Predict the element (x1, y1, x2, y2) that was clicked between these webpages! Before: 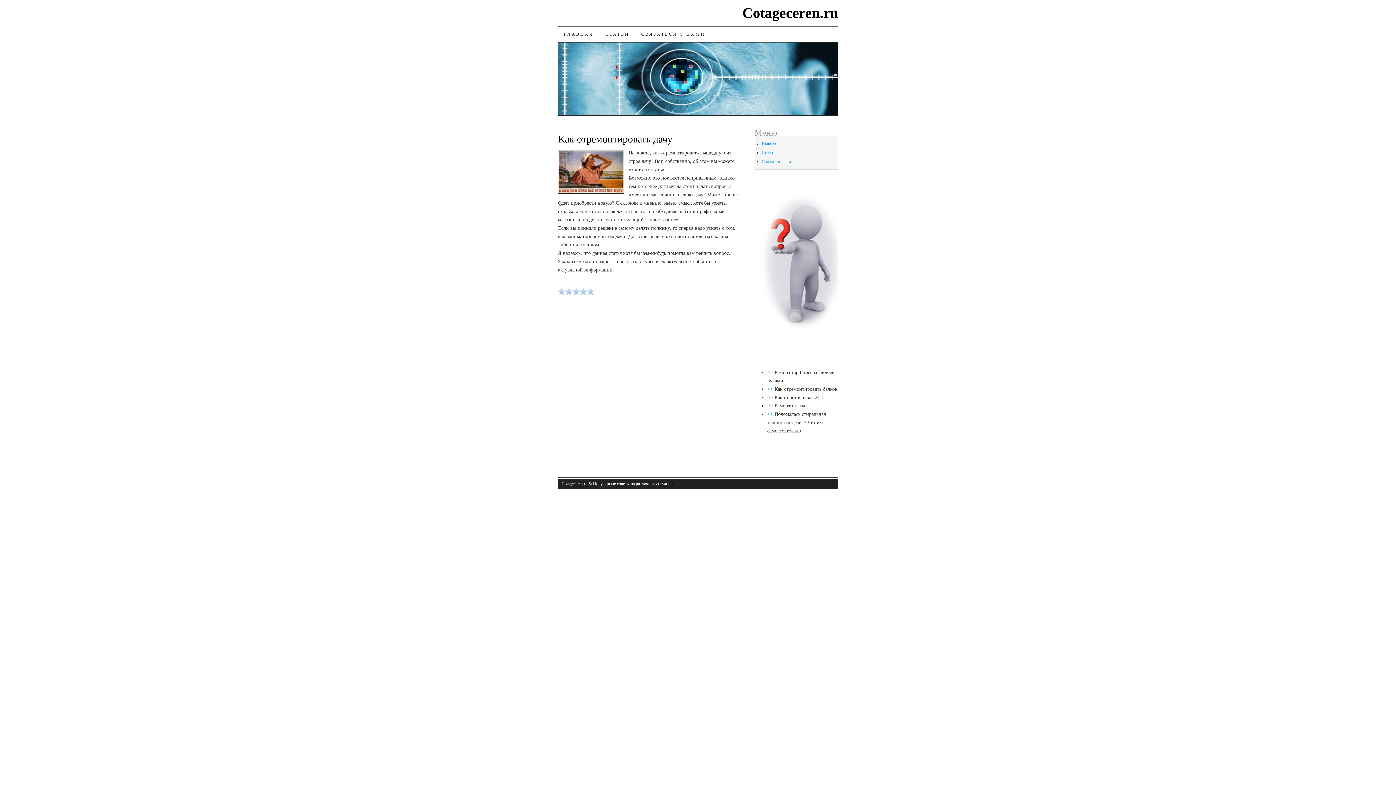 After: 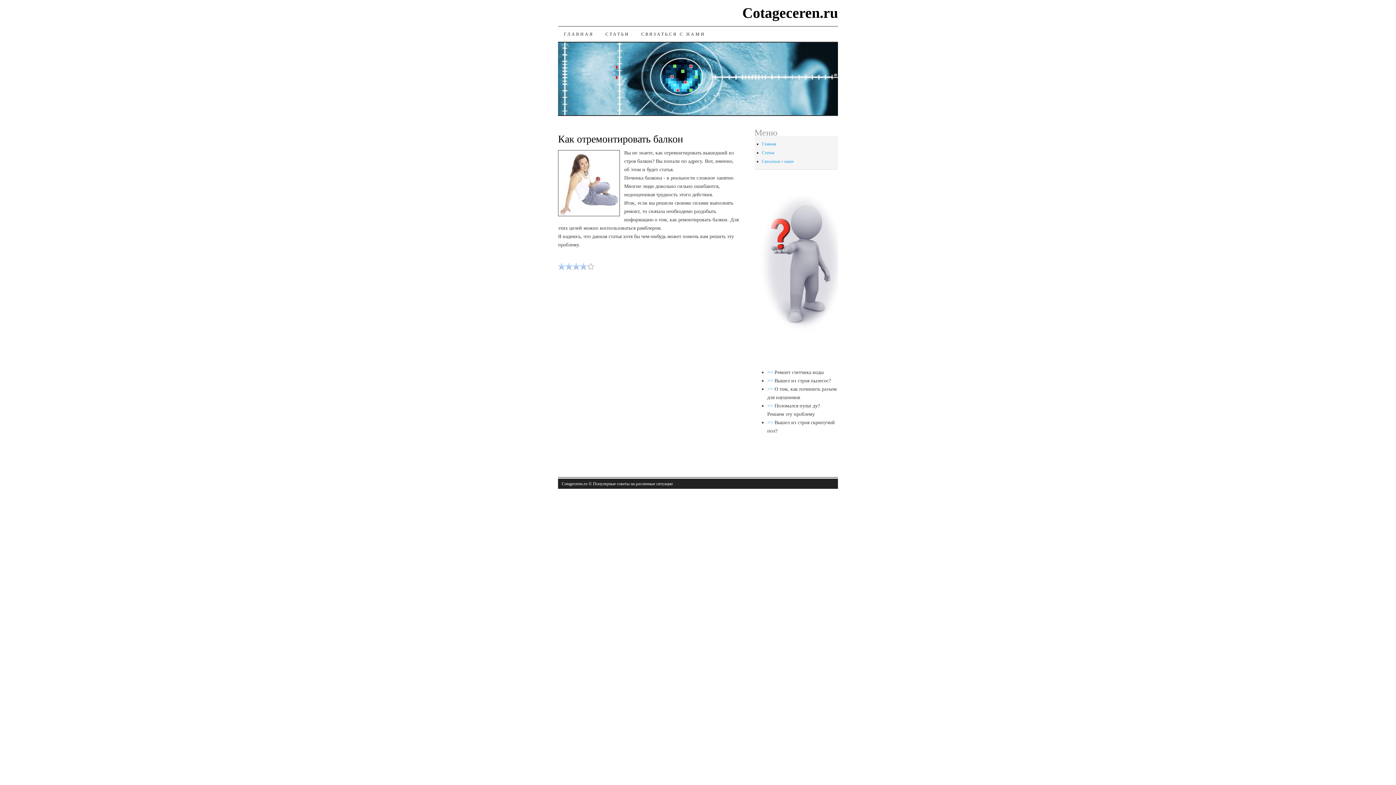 Action: bbox: (767, 386, 774, 392) label: >> 